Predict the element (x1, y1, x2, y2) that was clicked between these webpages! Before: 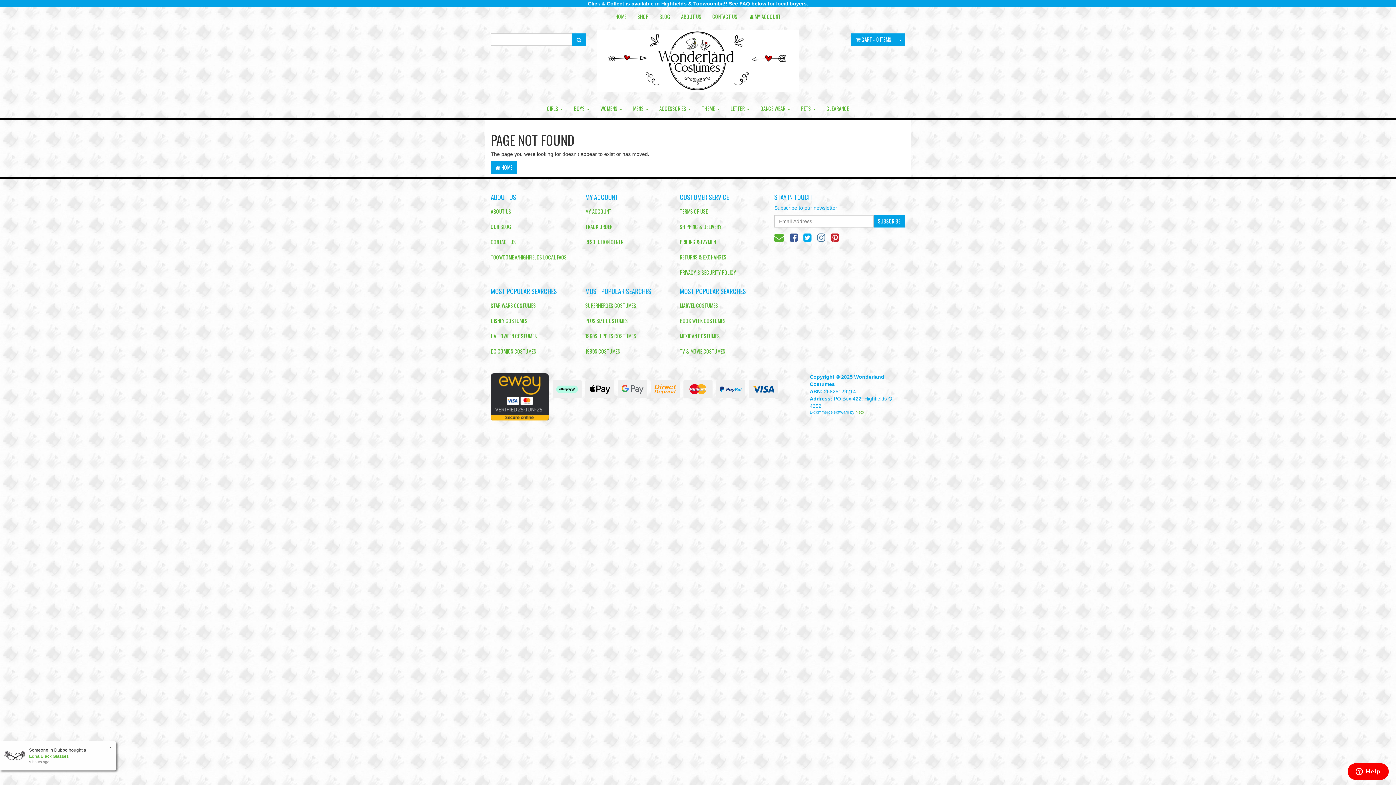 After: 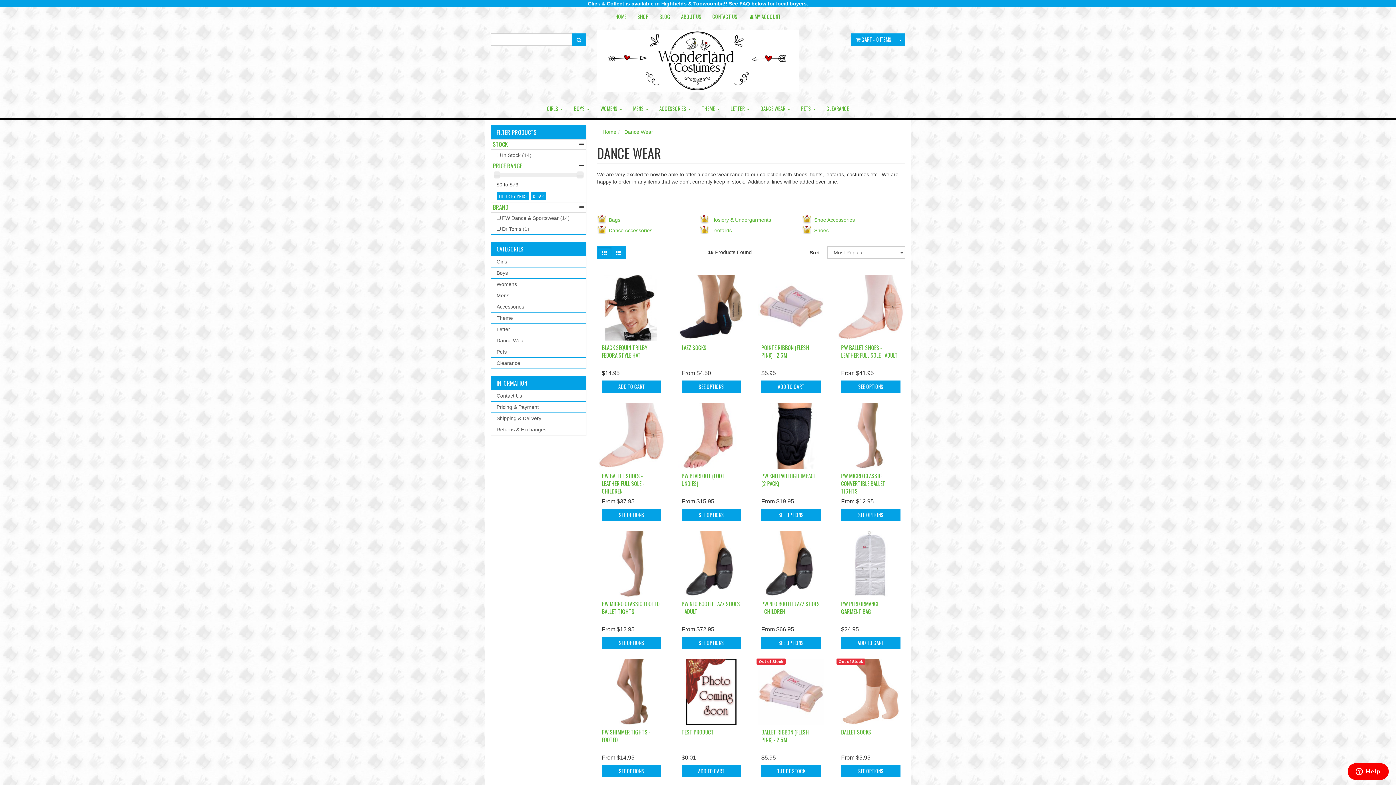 Action: label: DANCE WEAR  bbox: (755, 99, 795, 117)